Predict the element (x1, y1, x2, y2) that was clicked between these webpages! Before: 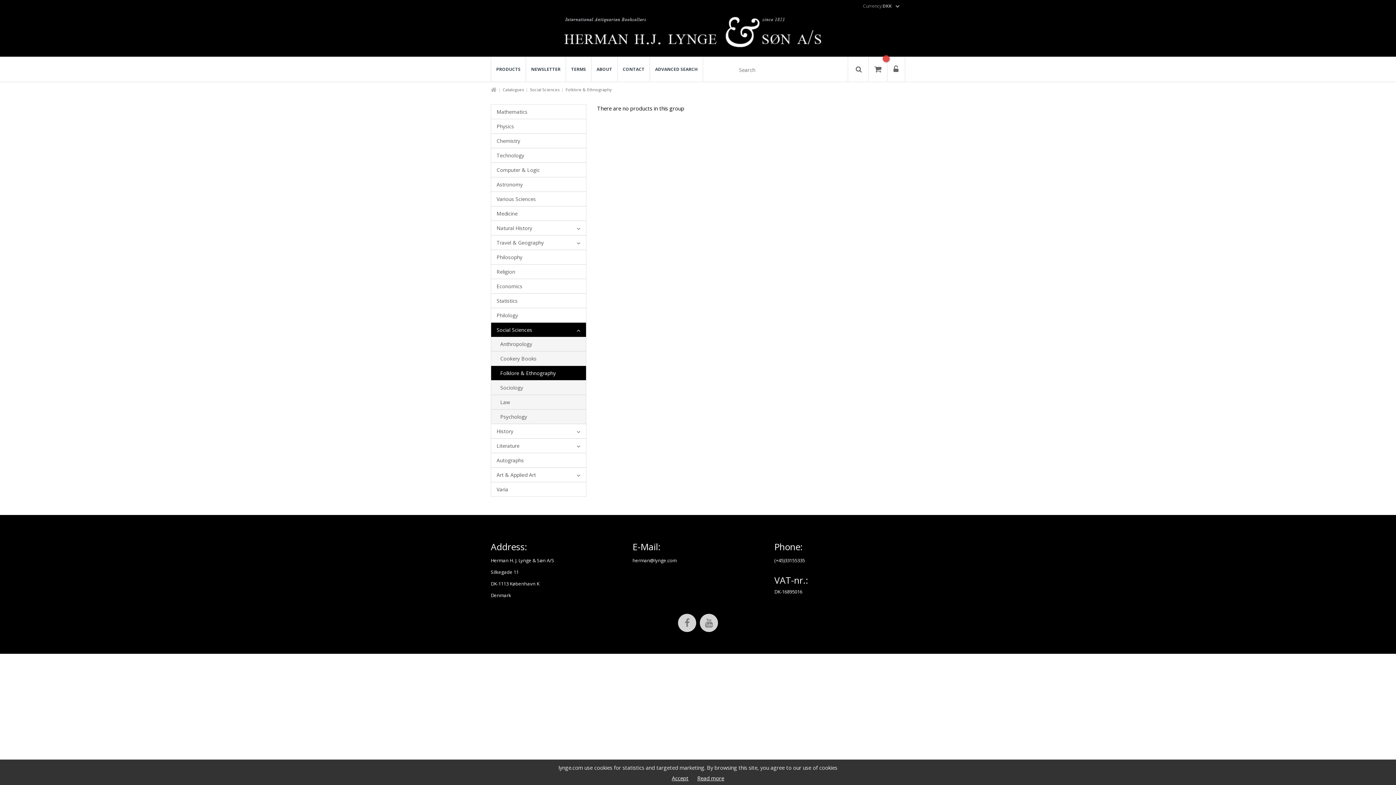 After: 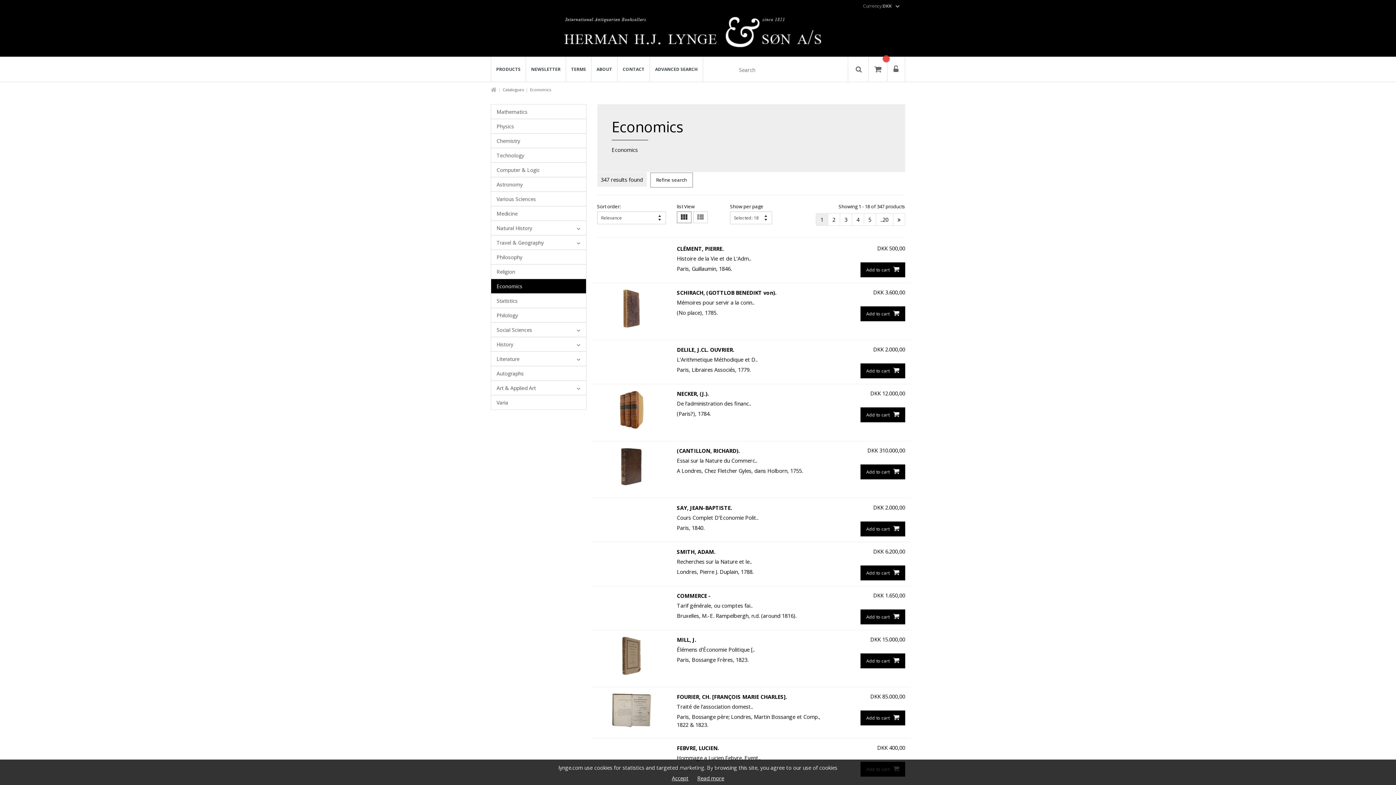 Action: bbox: (491, 279, 586, 293) label: Economics